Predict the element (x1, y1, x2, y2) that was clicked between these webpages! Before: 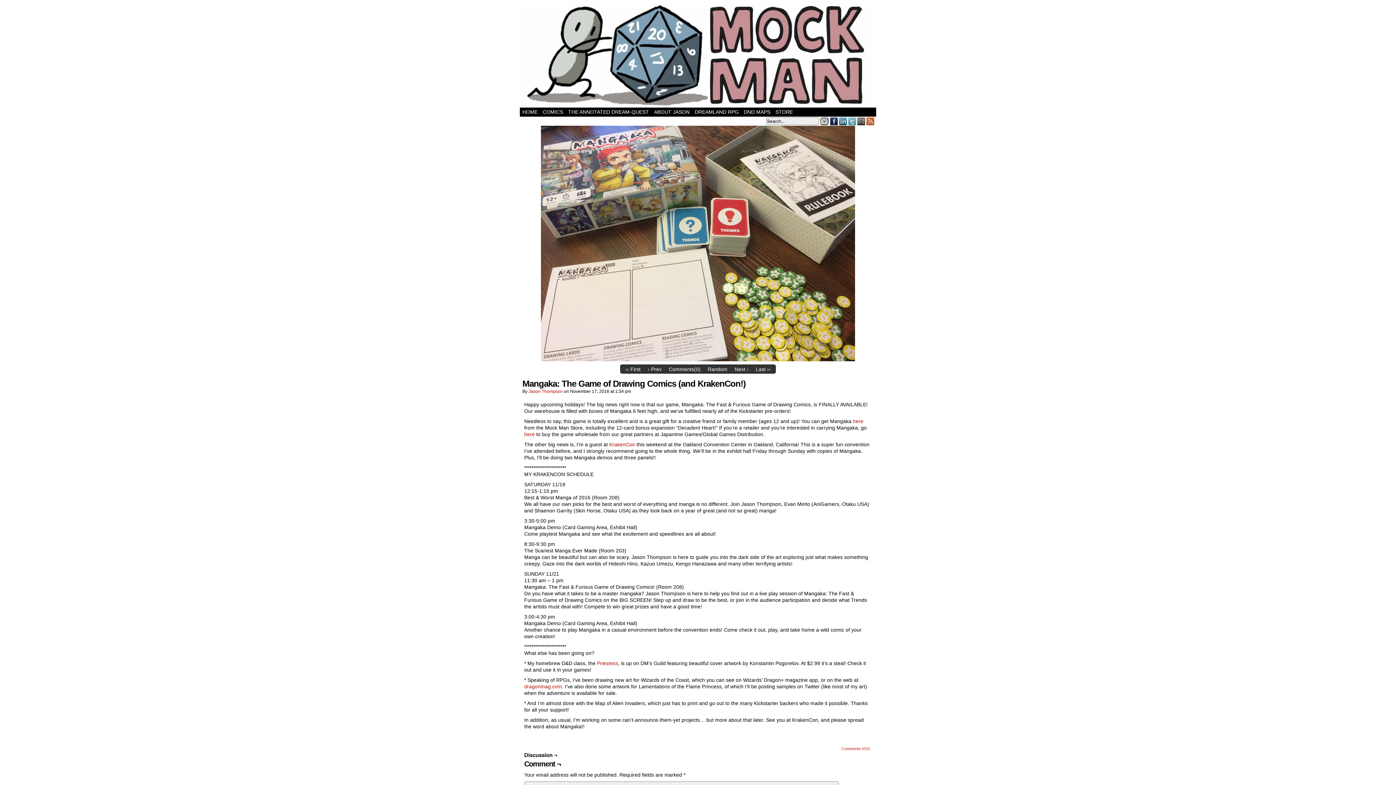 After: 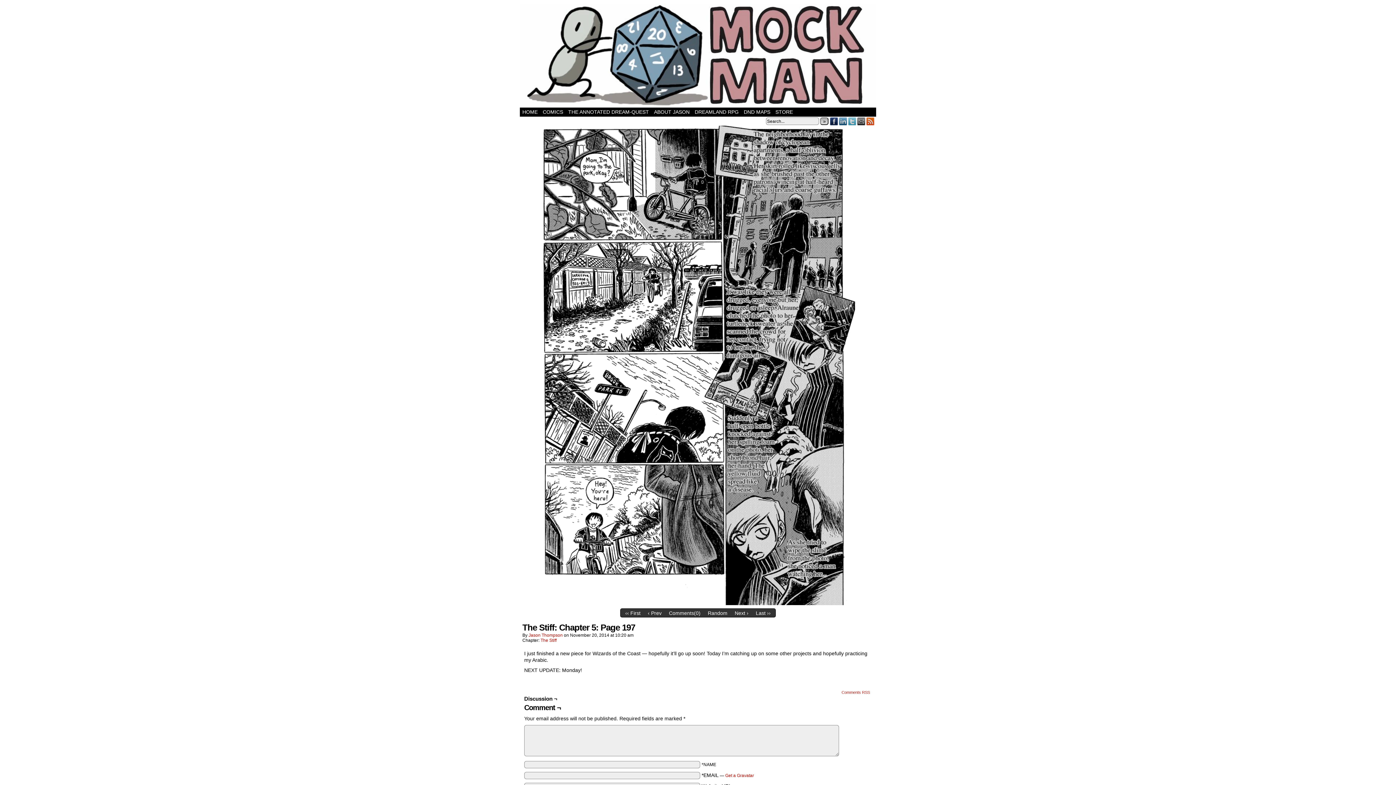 Action: bbox: (708, 366, 727, 372) label: Random